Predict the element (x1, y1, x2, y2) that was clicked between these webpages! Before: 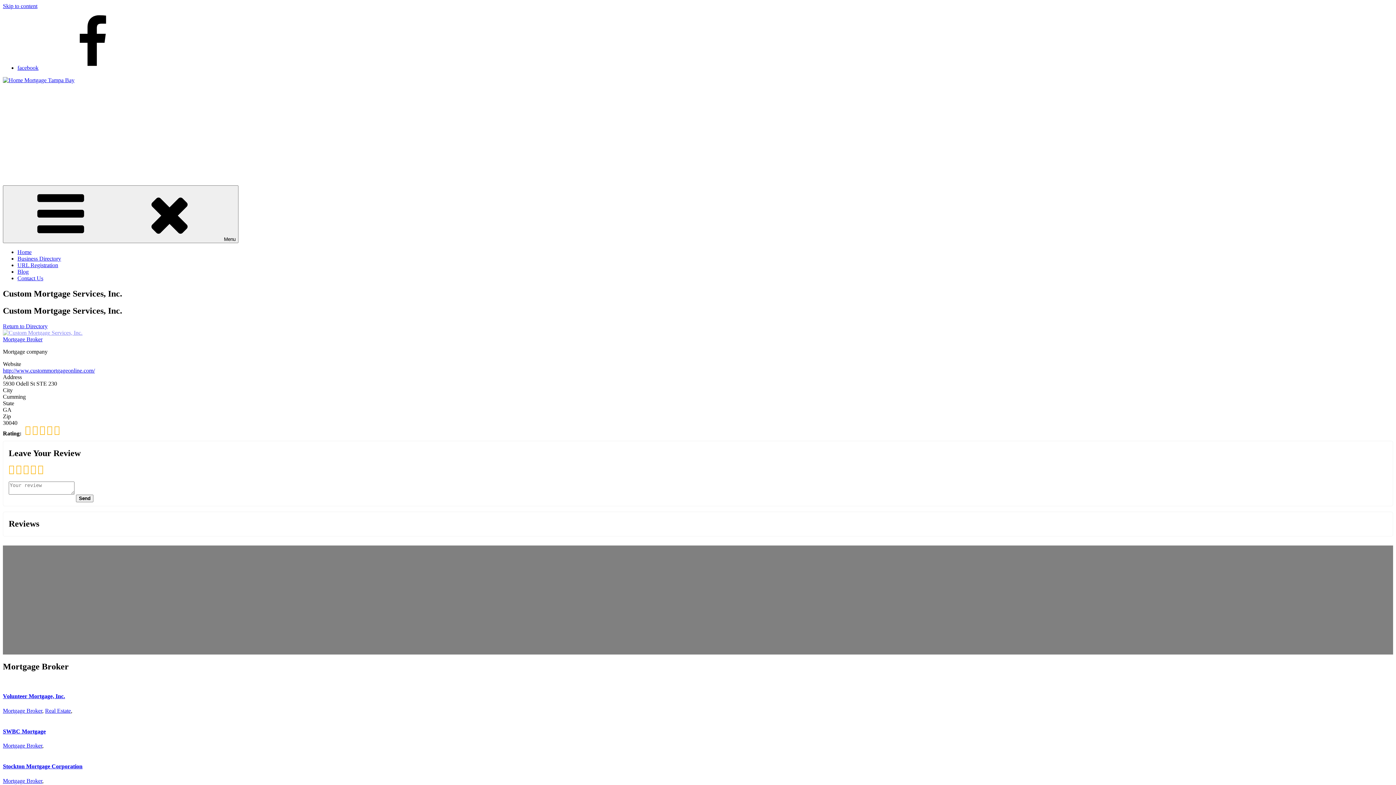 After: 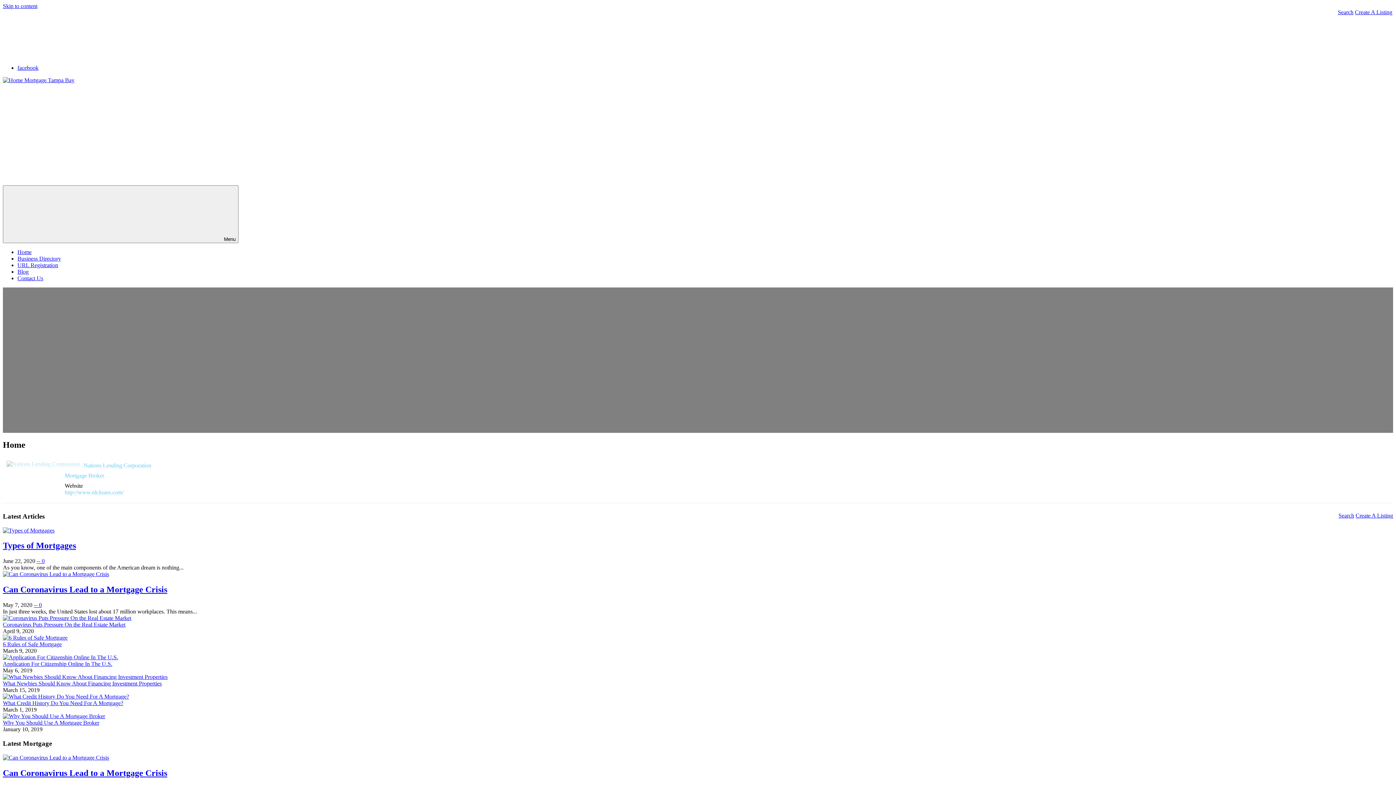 Action: bbox: (17, 249, 31, 255) label: Home